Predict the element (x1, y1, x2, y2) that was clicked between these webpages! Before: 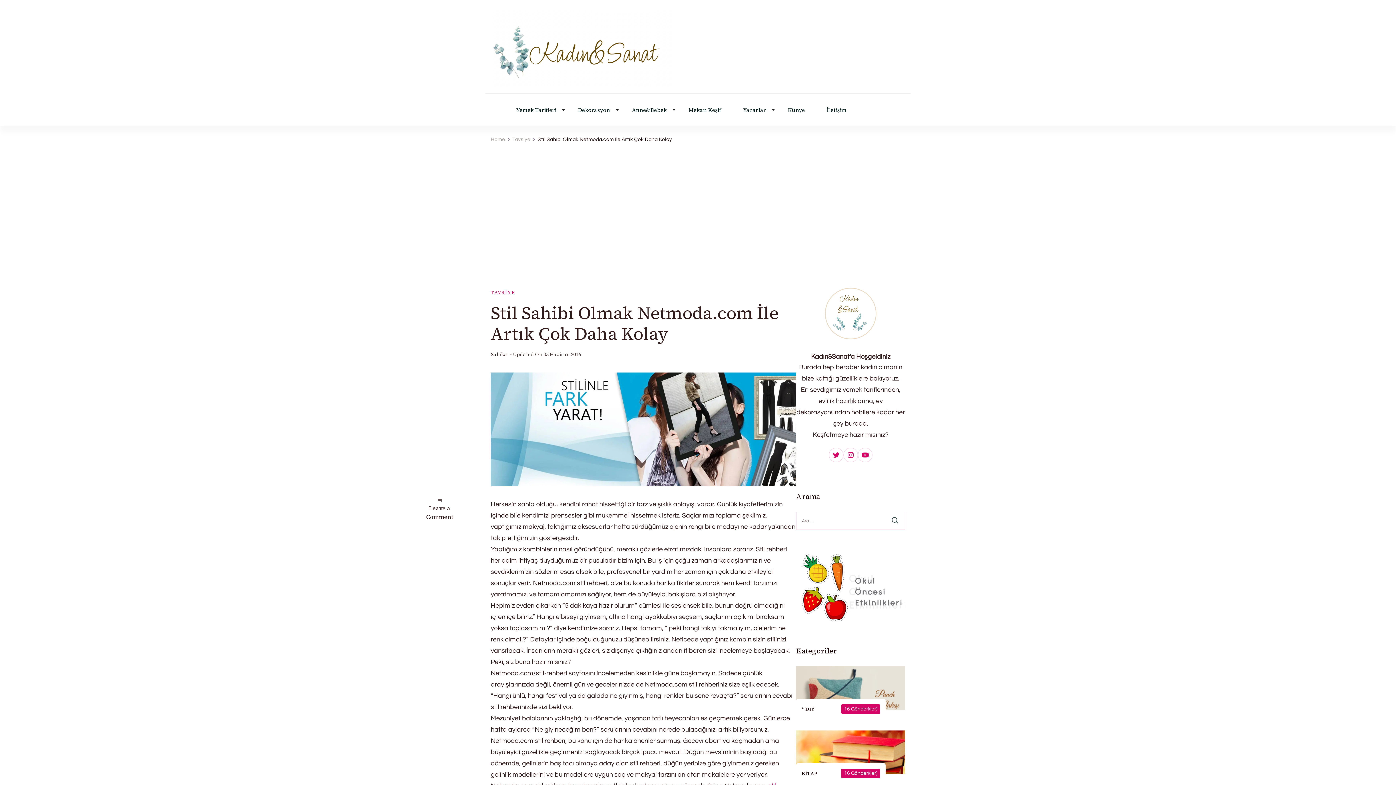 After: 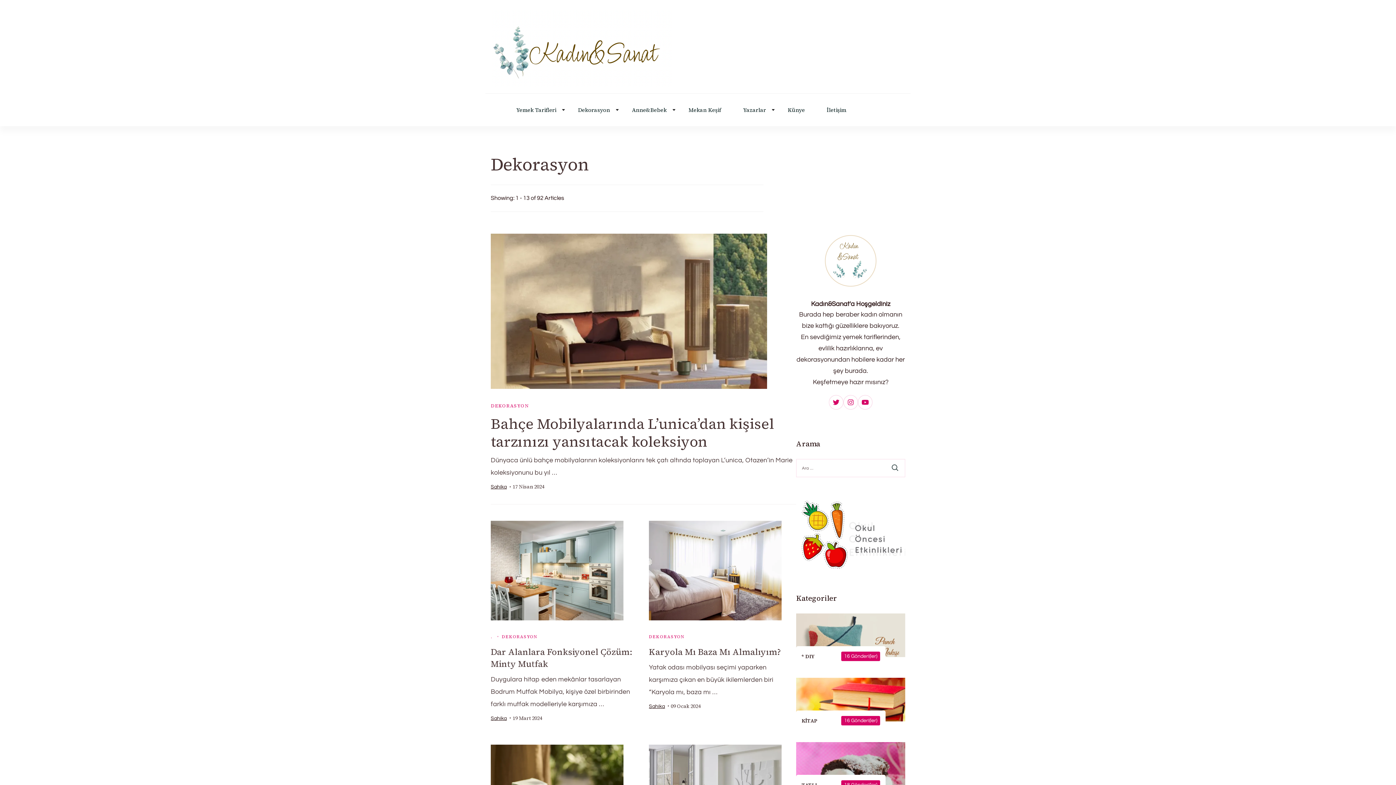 Action: bbox: (578, 107, 610, 112) label: Dekorasyon